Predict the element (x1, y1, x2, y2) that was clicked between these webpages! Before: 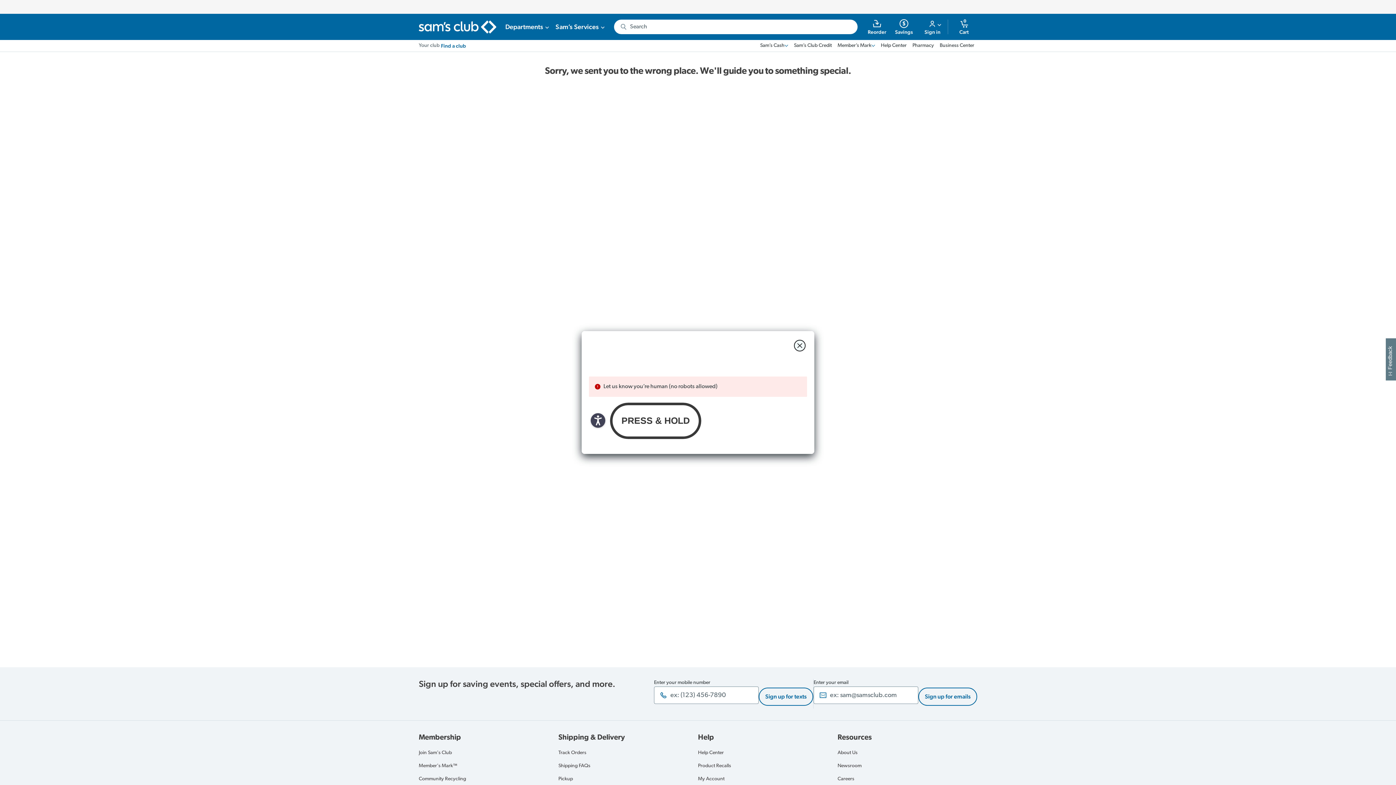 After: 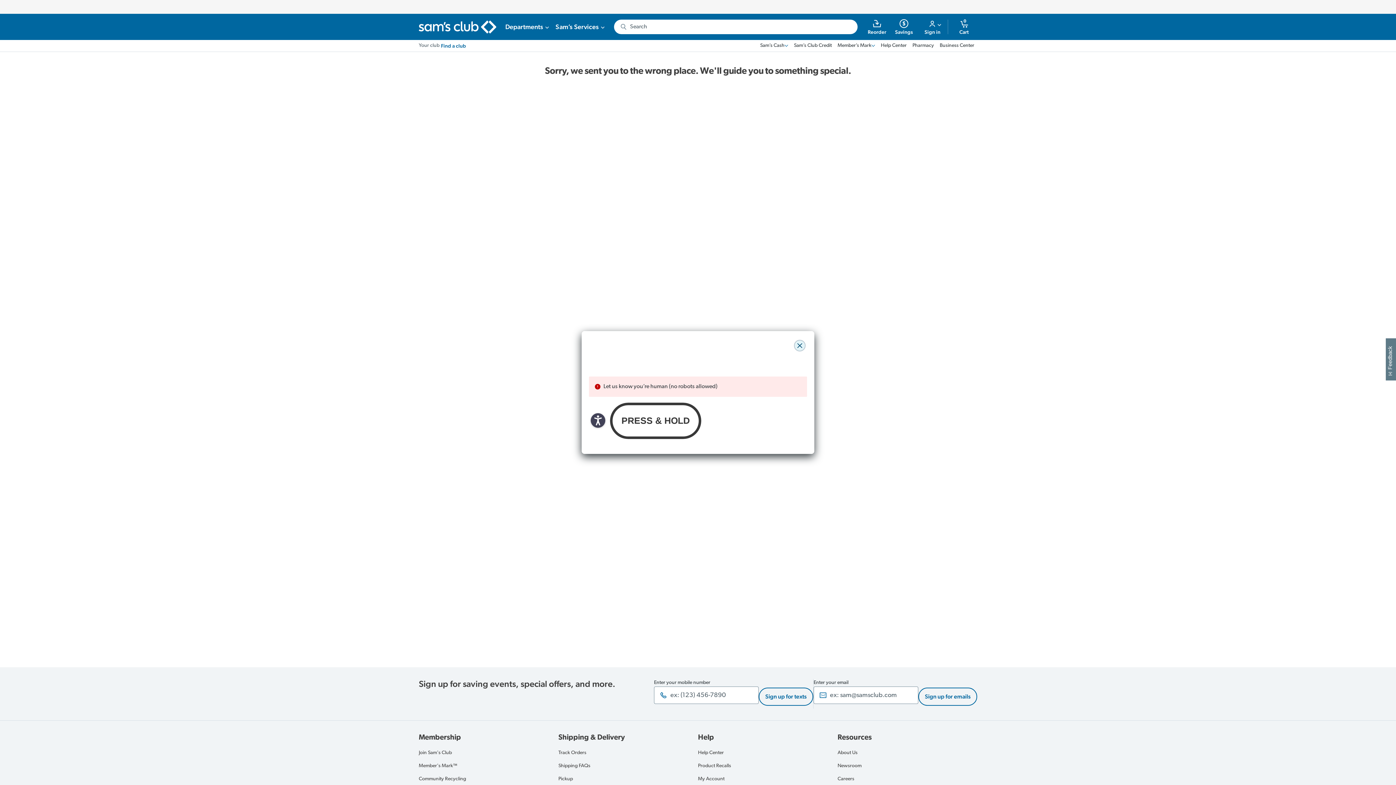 Action: label: close modal bbox: (794, 340, 805, 351)